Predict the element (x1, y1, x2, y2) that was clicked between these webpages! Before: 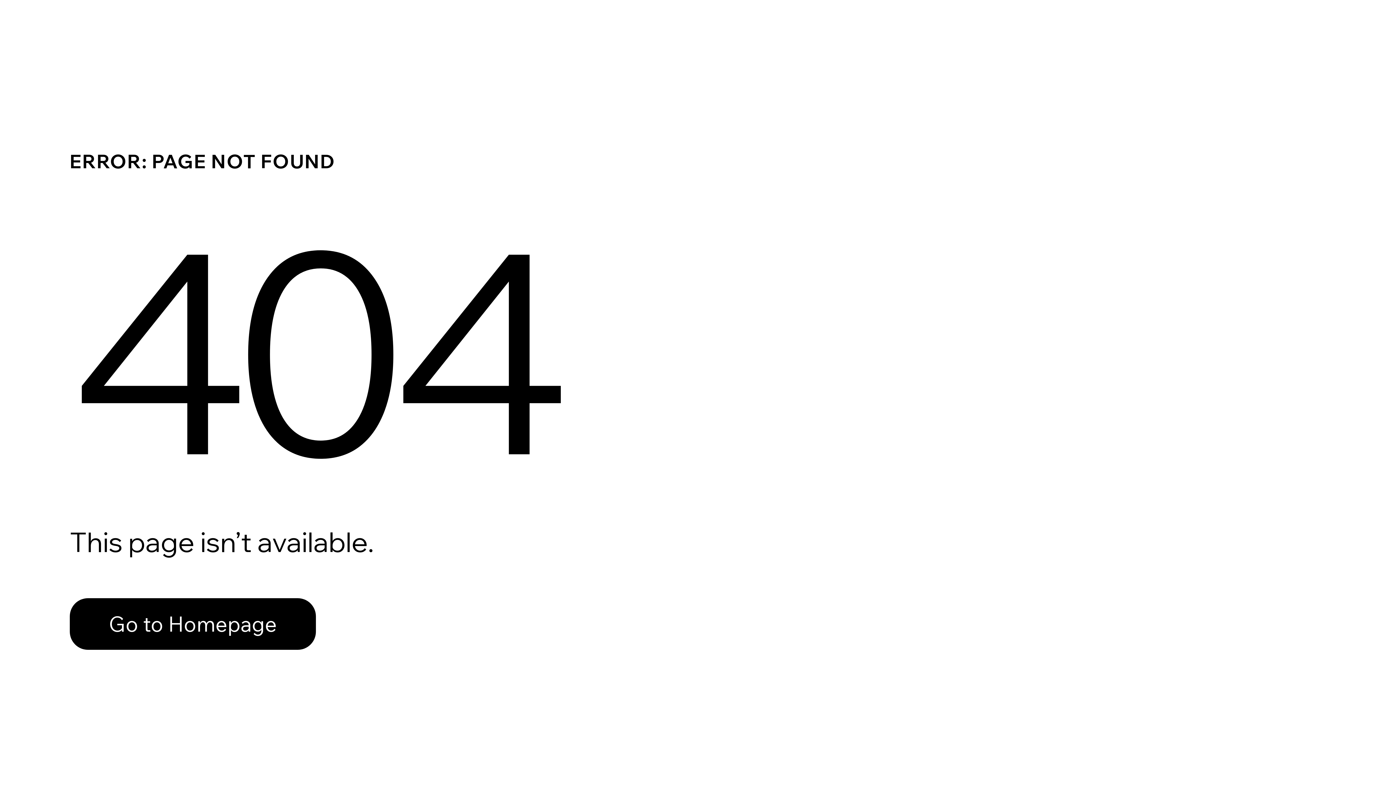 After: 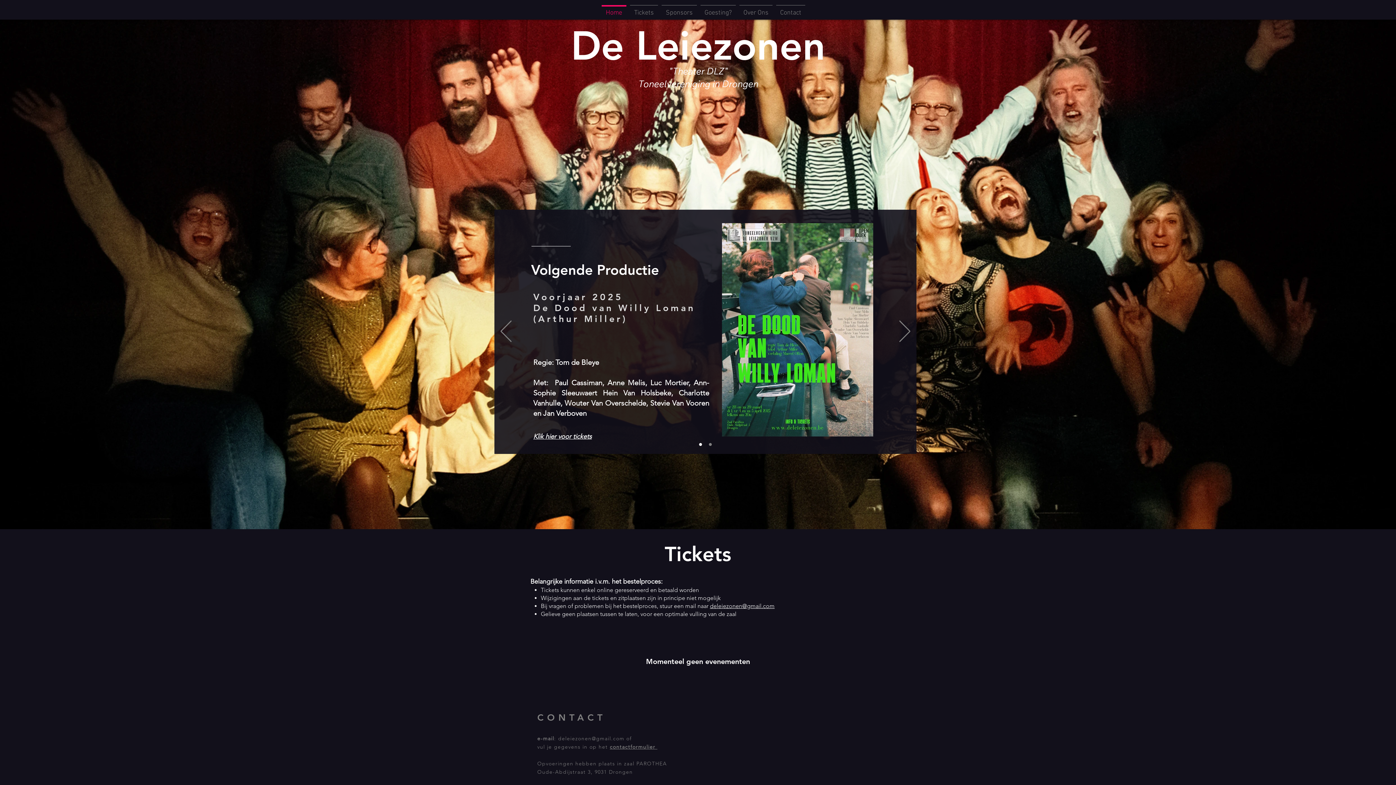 Action: bbox: (69, 582, 768, 659) label: Go to Homepage